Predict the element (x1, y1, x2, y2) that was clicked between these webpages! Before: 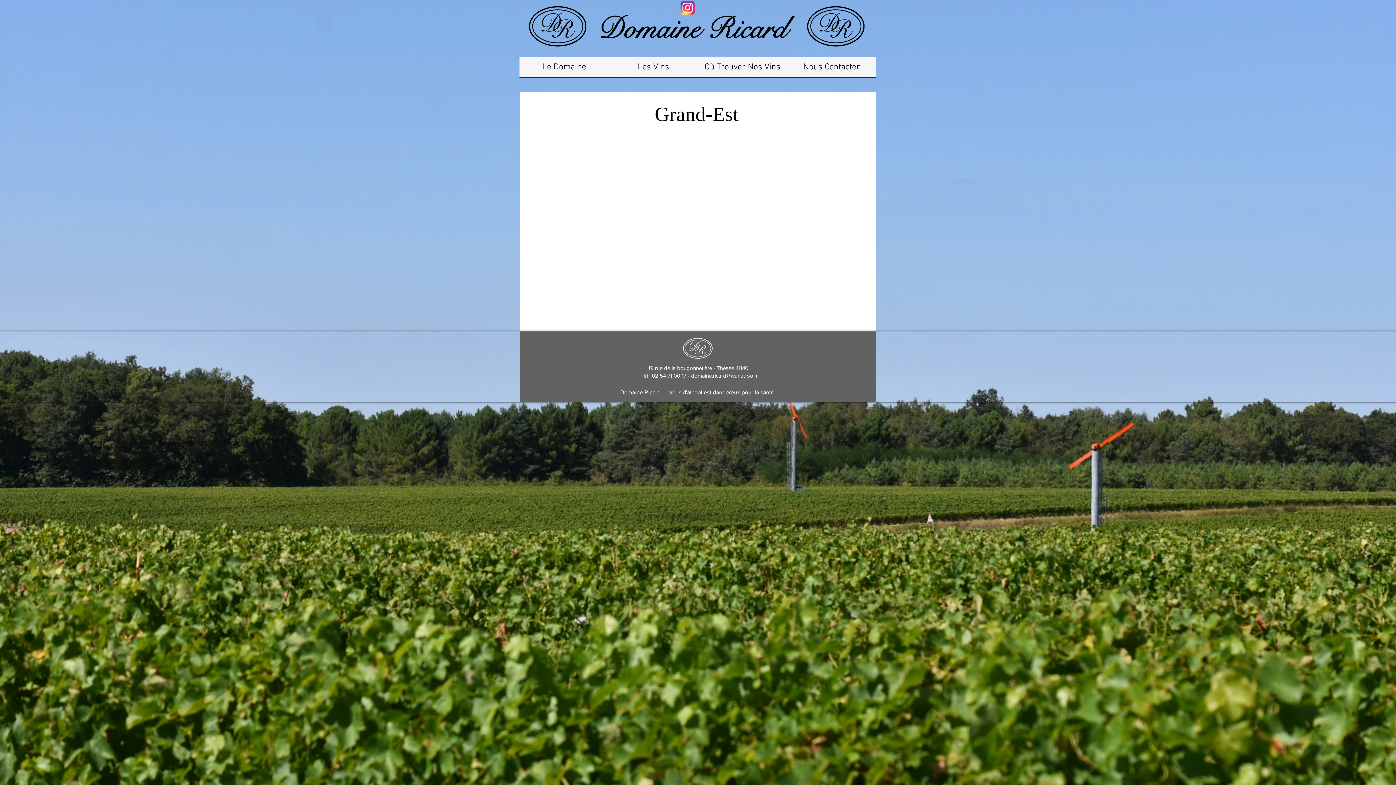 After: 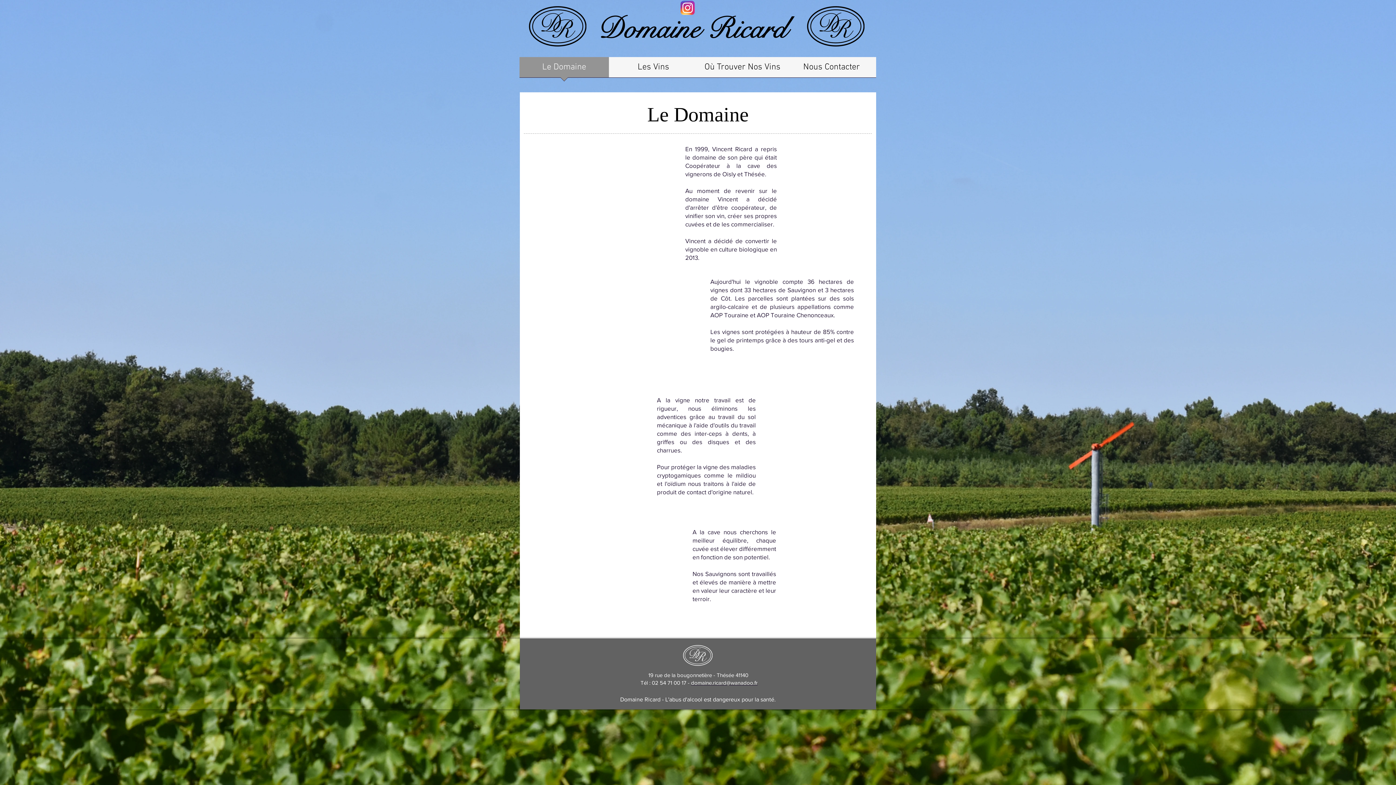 Action: label: Le Domaine bbox: (519, 57, 609, 82)